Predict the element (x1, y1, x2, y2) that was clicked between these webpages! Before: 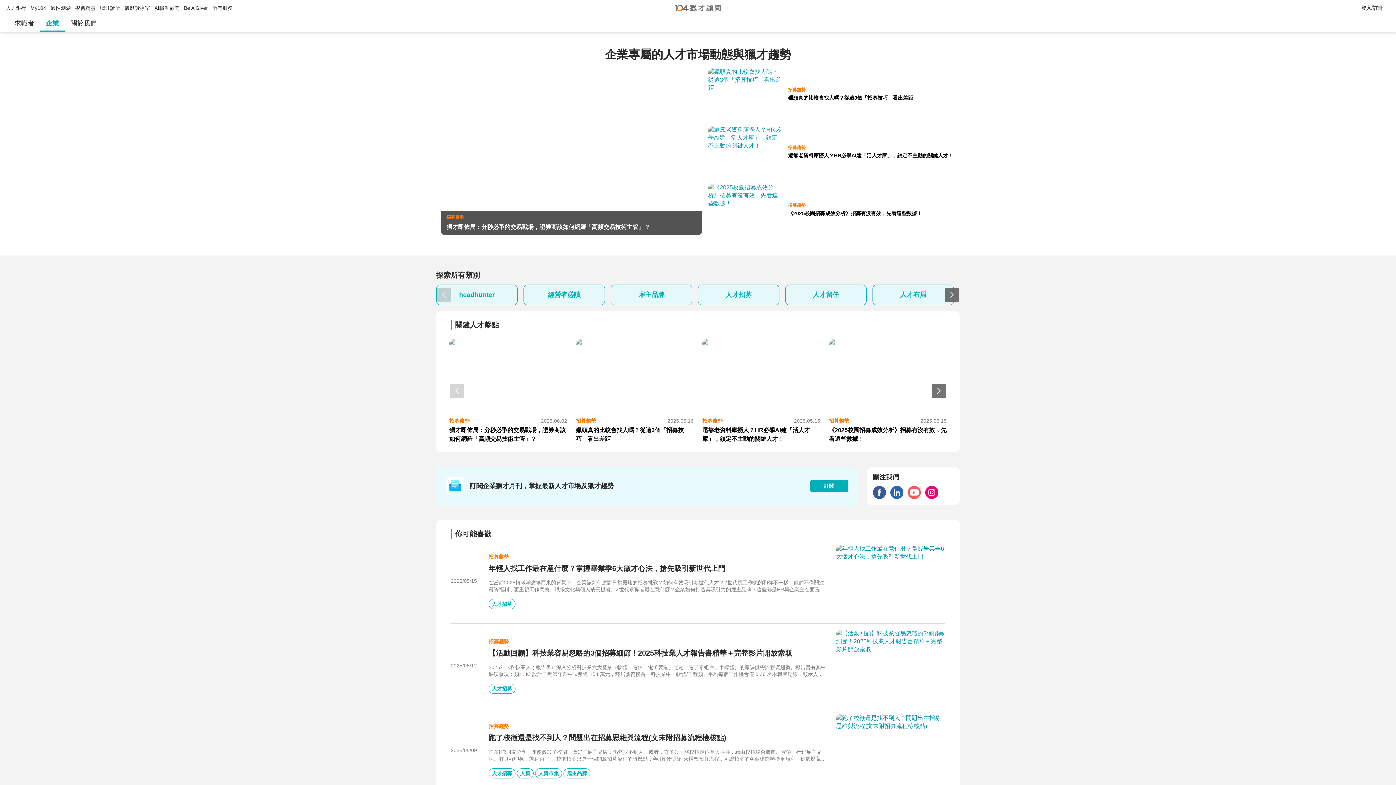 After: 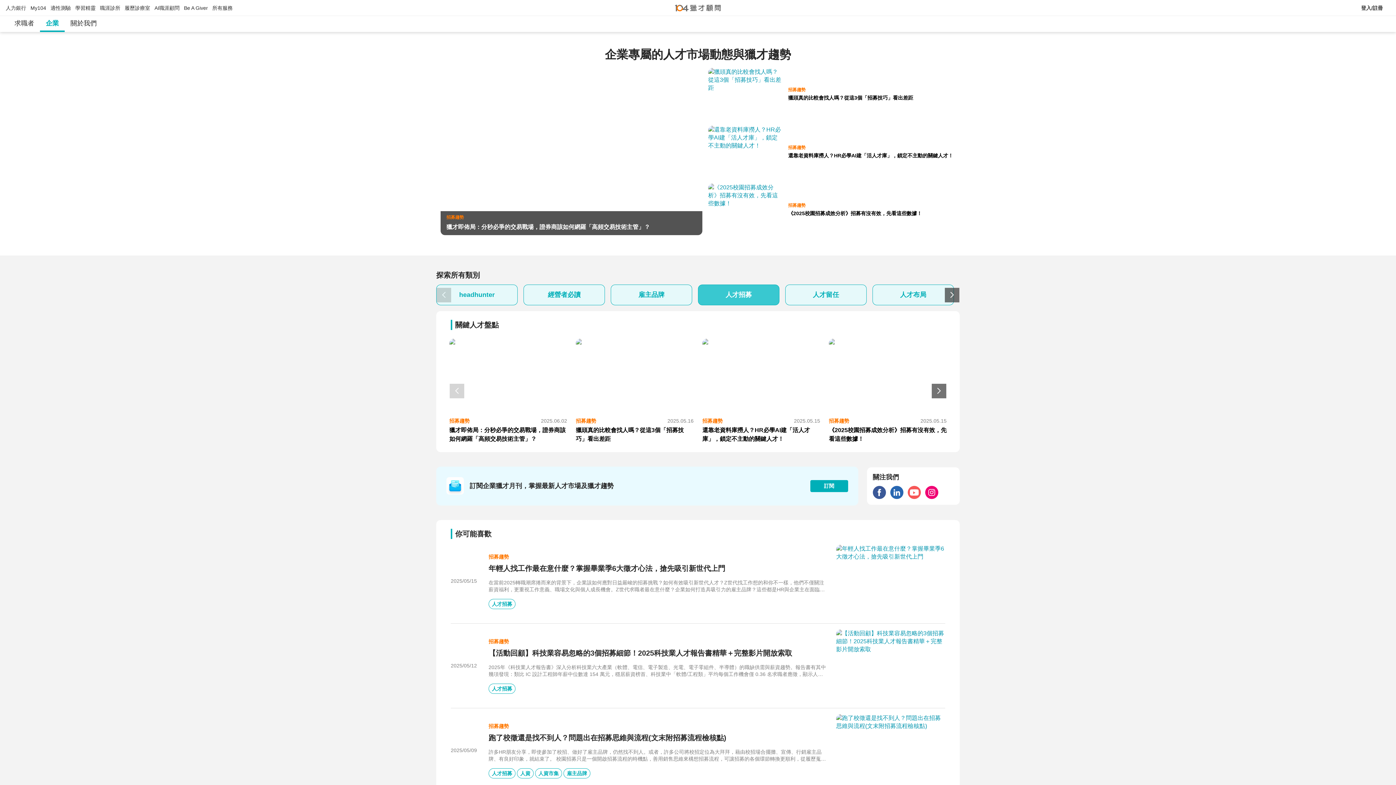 Action: bbox: (698, 284, 779, 305) label: 人才招募